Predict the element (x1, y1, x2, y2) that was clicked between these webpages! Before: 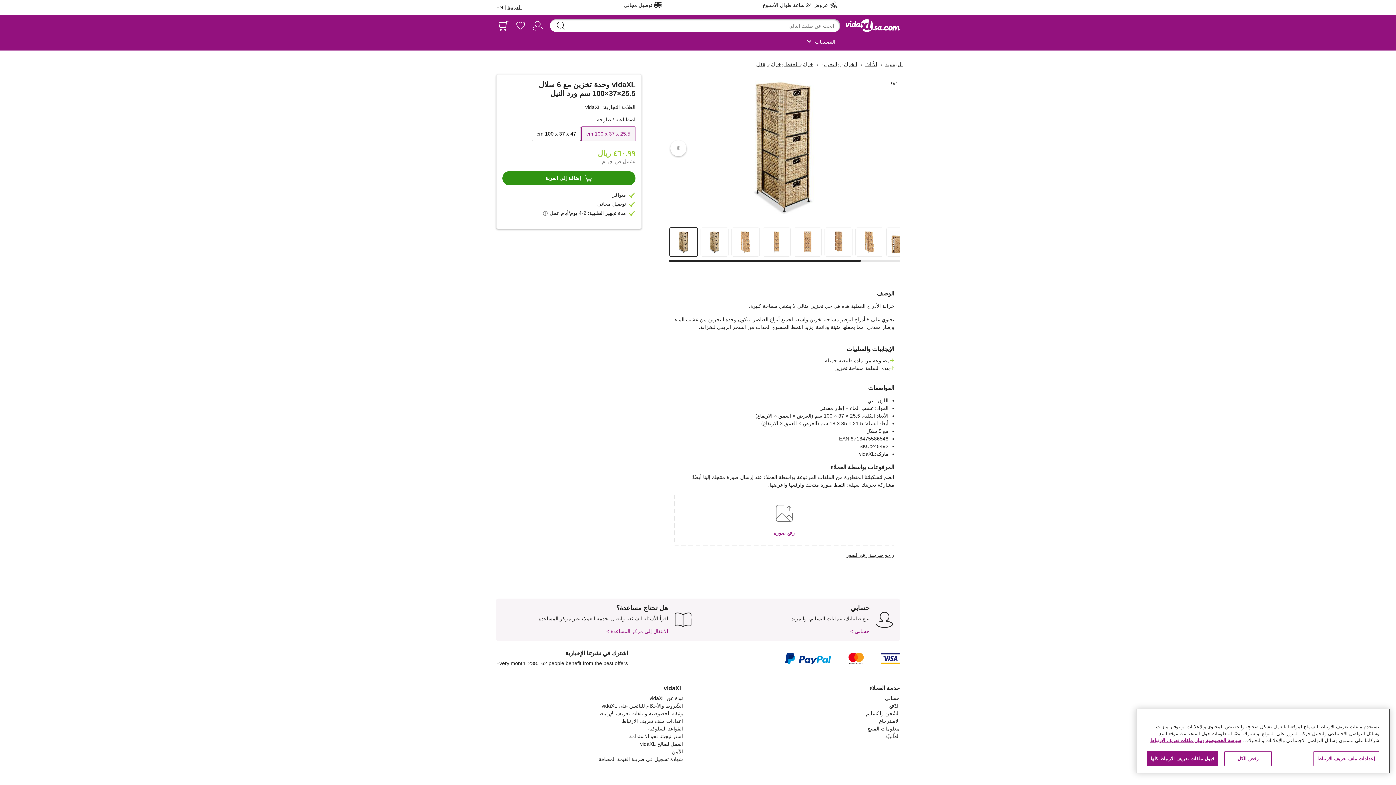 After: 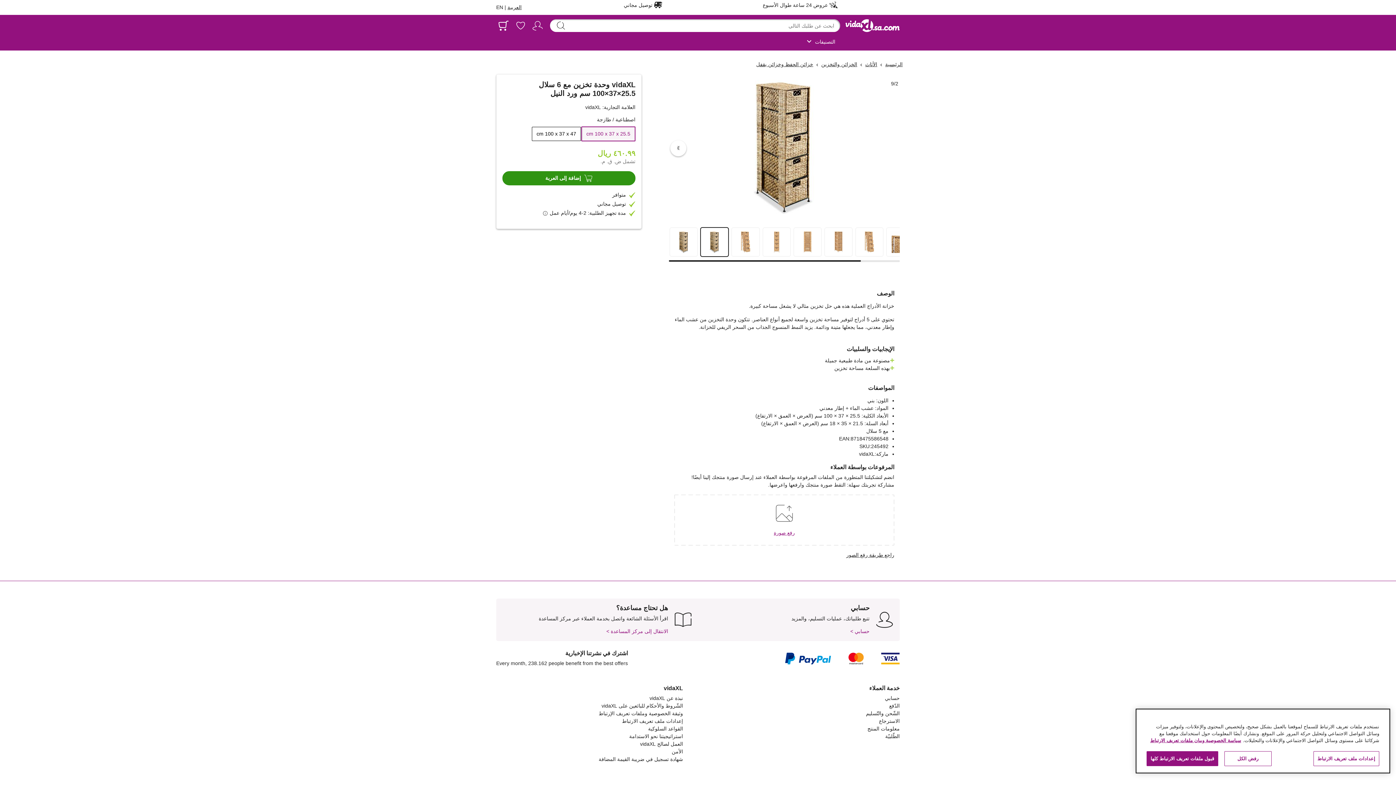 Action: bbox: (700, 227, 728, 256)